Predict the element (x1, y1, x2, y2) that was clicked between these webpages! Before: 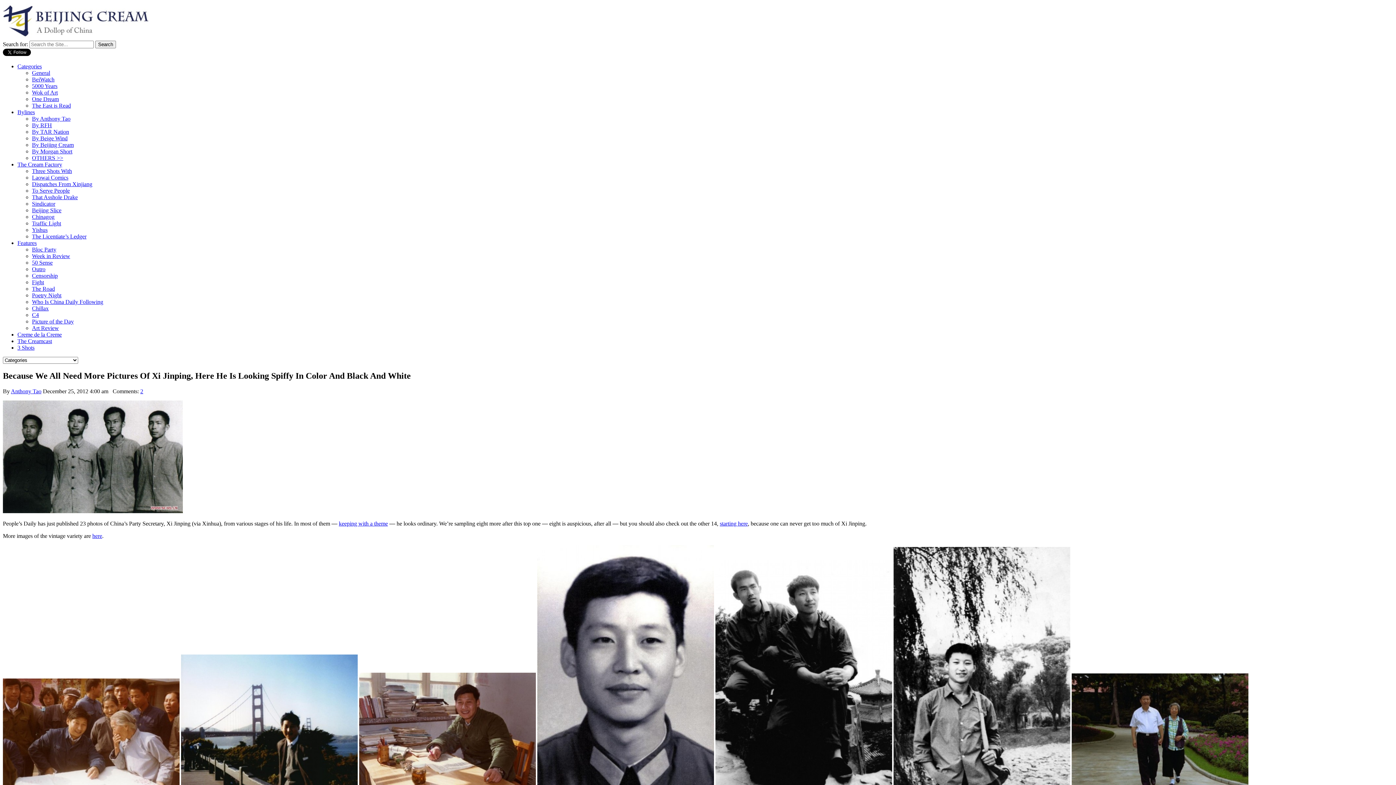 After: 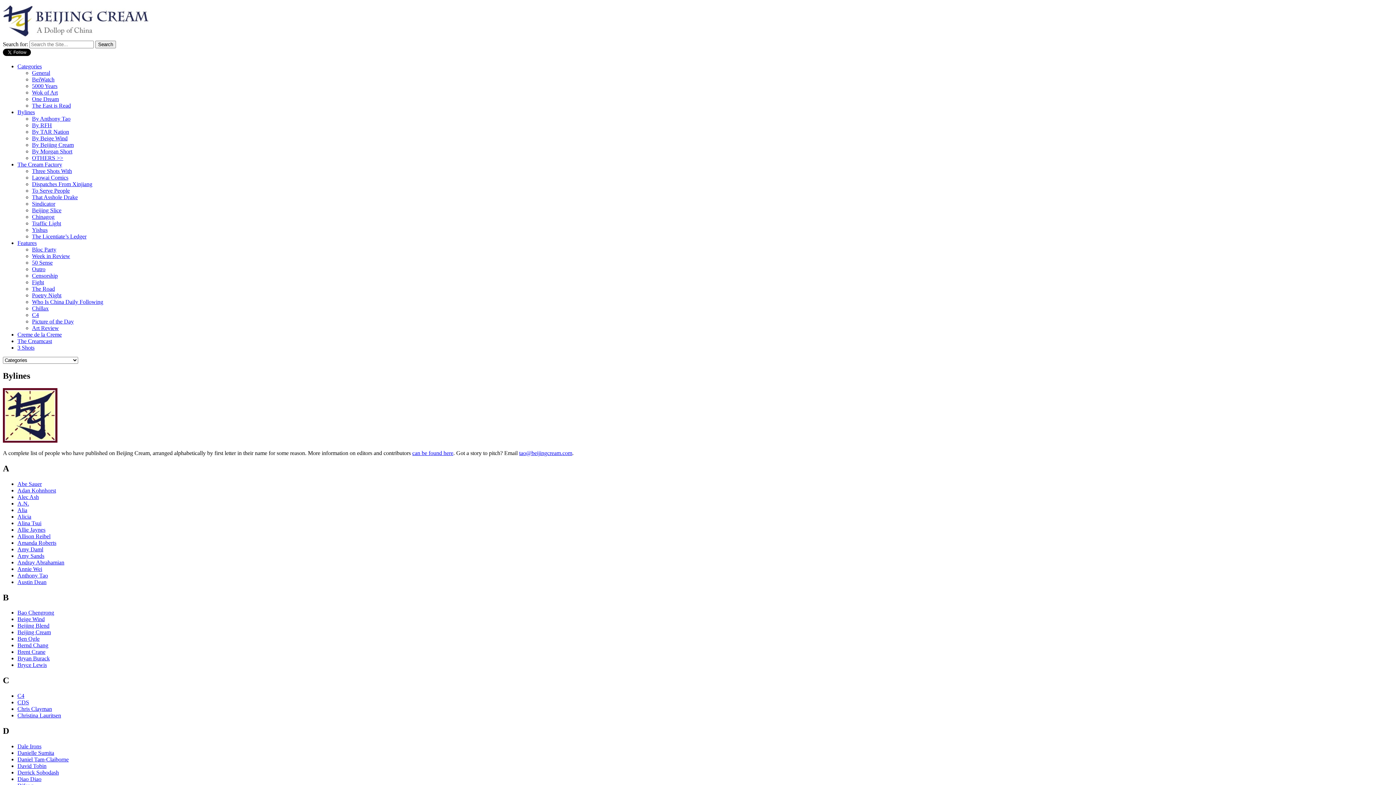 Action: label: OTHERS >> bbox: (32, 154, 63, 161)